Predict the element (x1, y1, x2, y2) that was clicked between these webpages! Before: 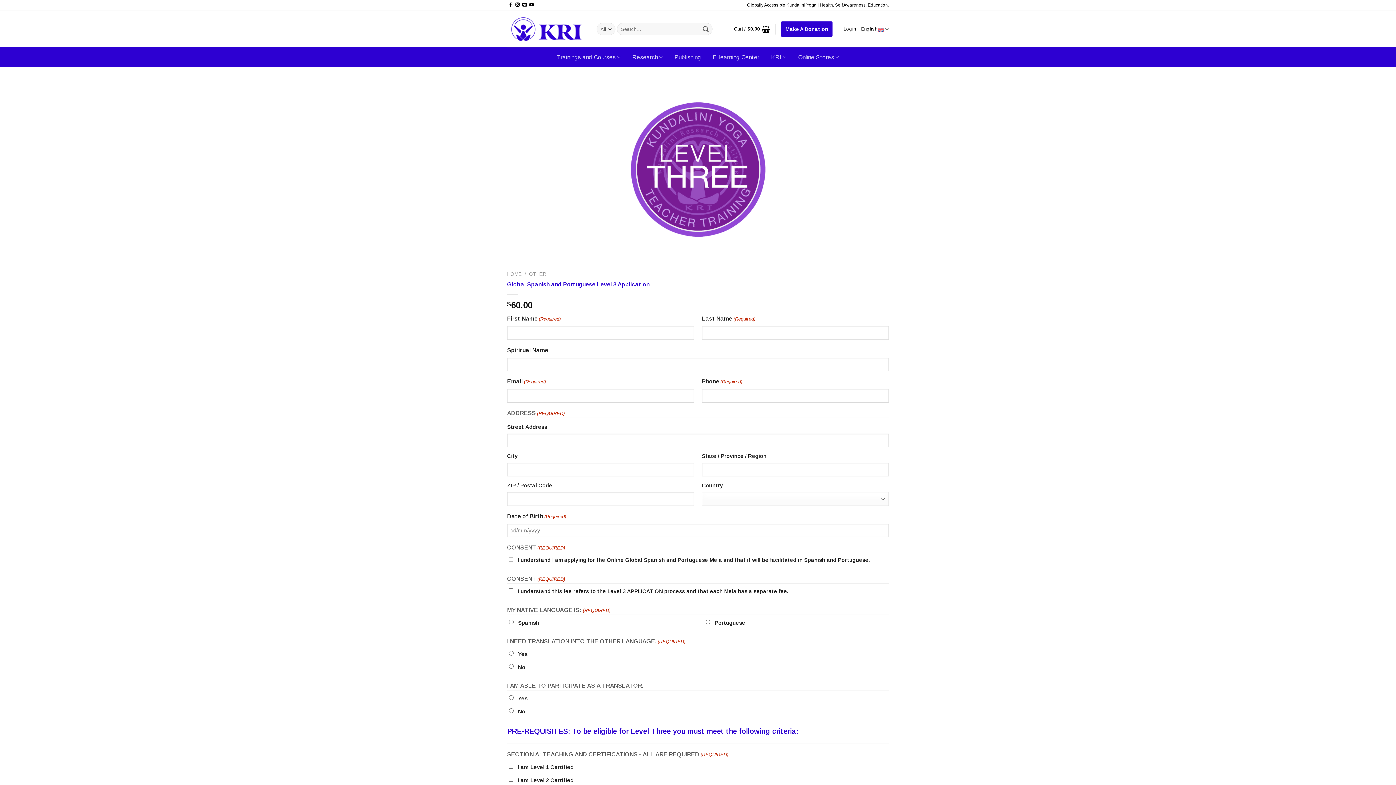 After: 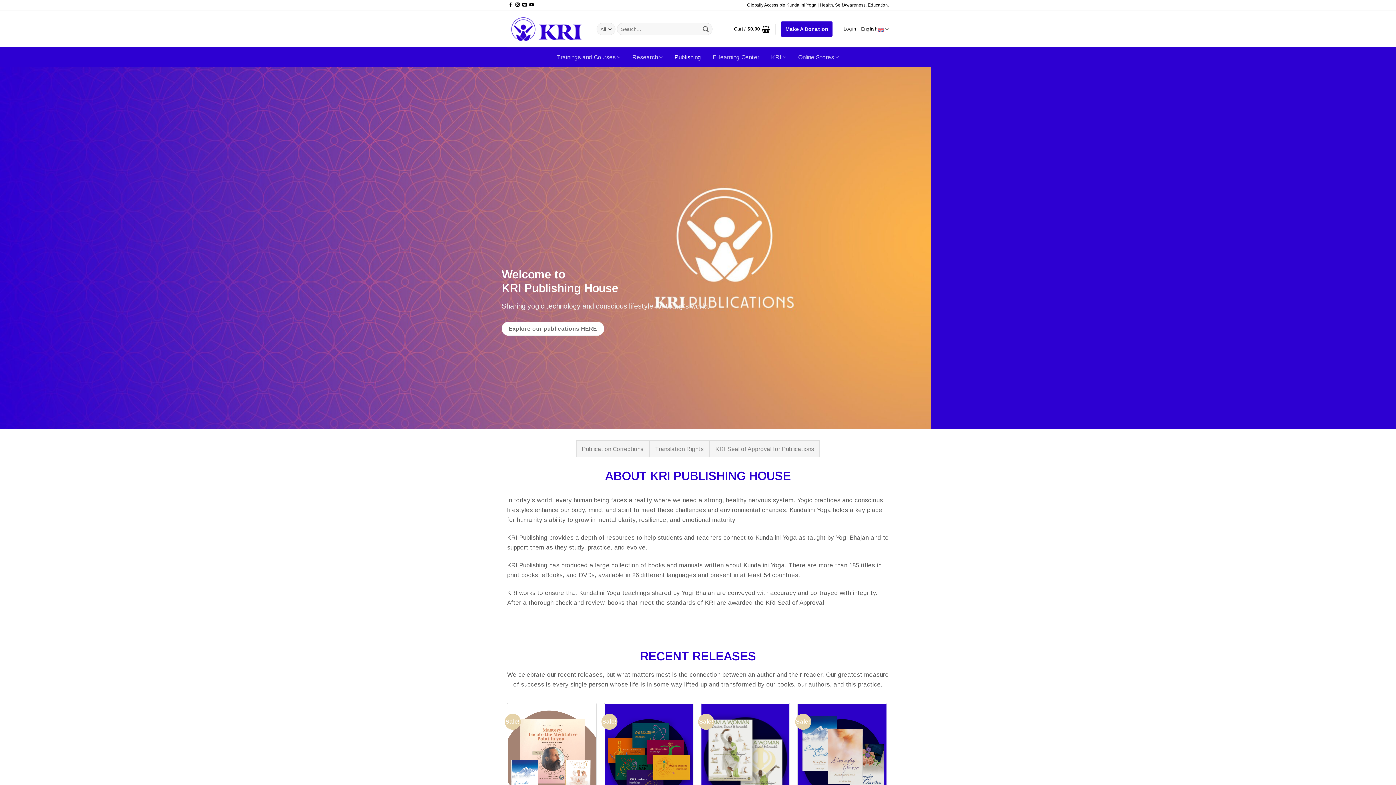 Action: bbox: (674, 50, 701, 63) label: Publishing